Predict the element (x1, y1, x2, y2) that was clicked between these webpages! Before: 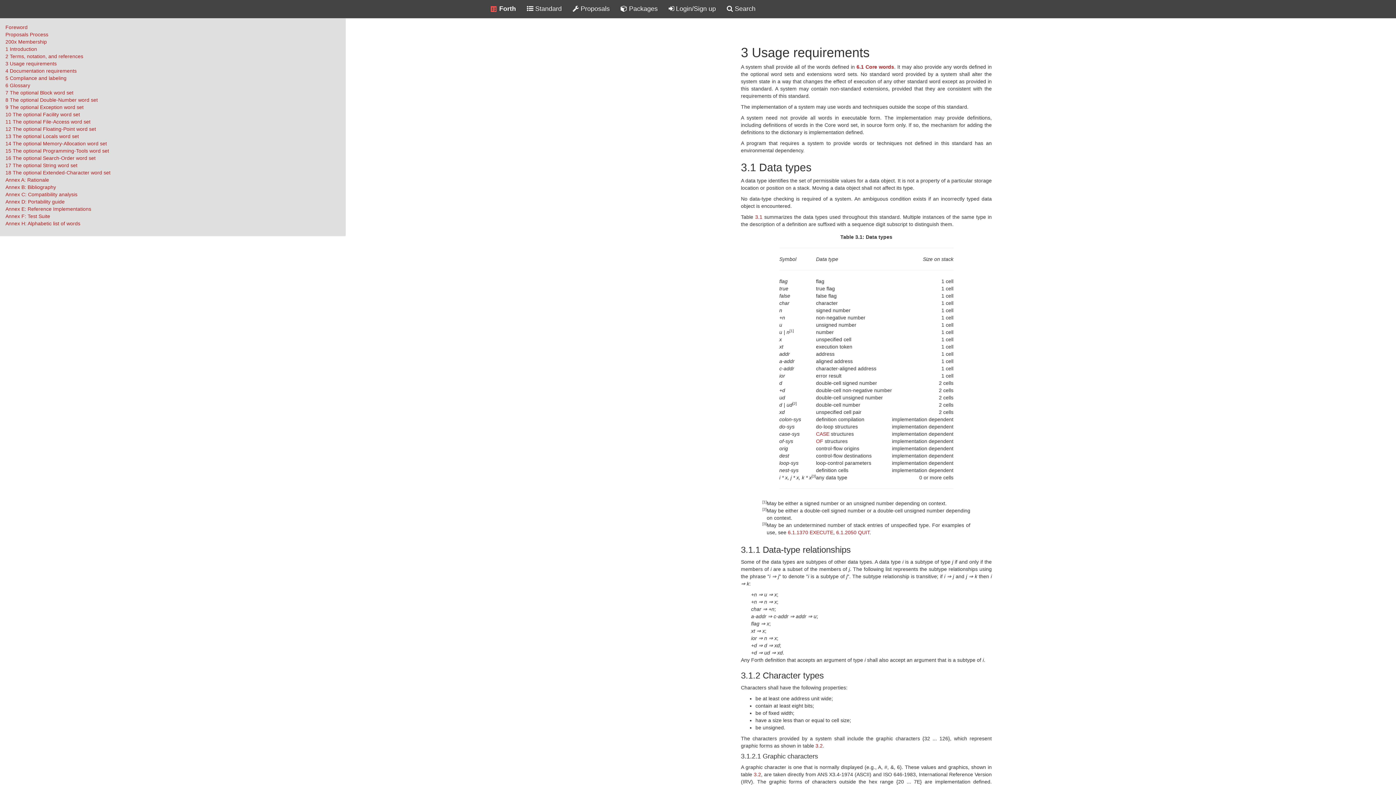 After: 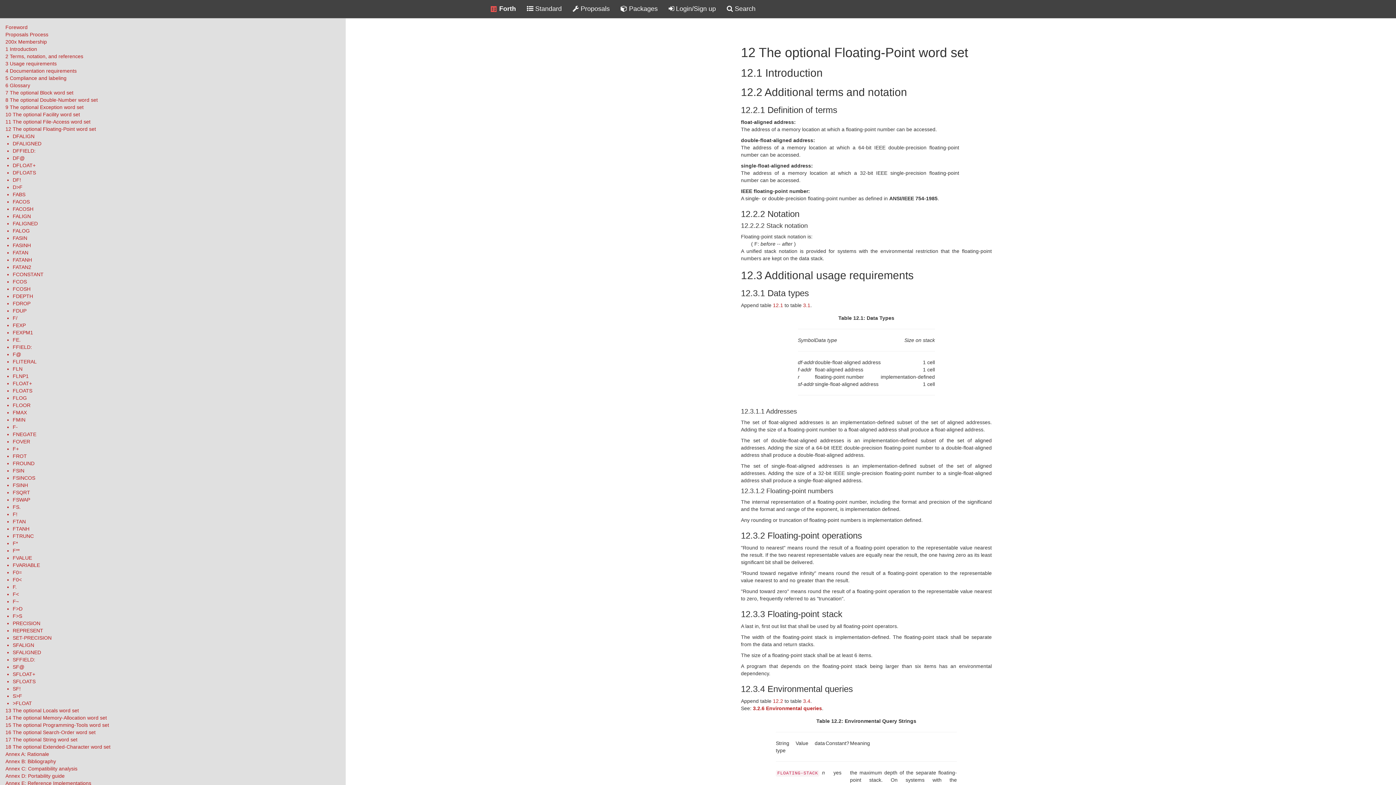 Action: label: 12 The optional Floating-Point word set bbox: (5, 126, 96, 132)